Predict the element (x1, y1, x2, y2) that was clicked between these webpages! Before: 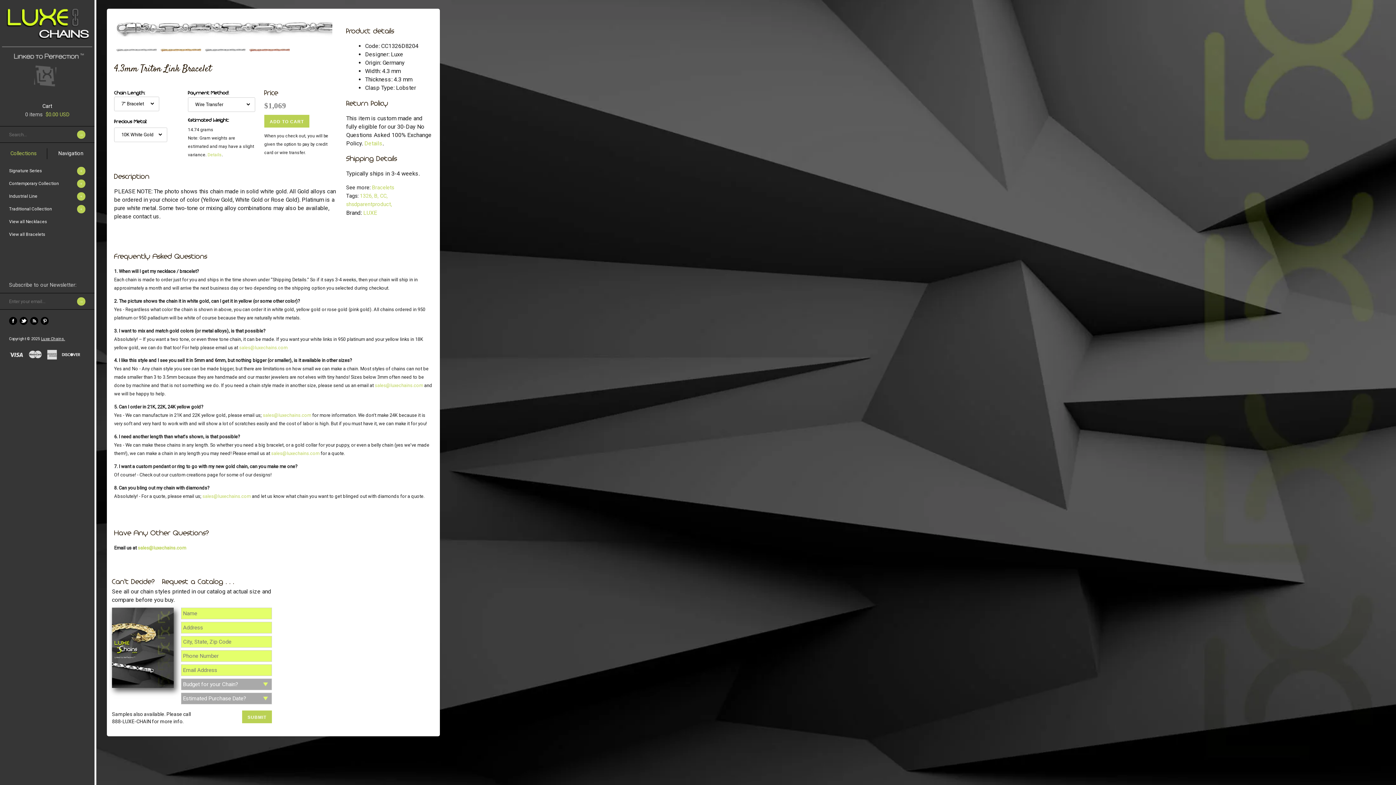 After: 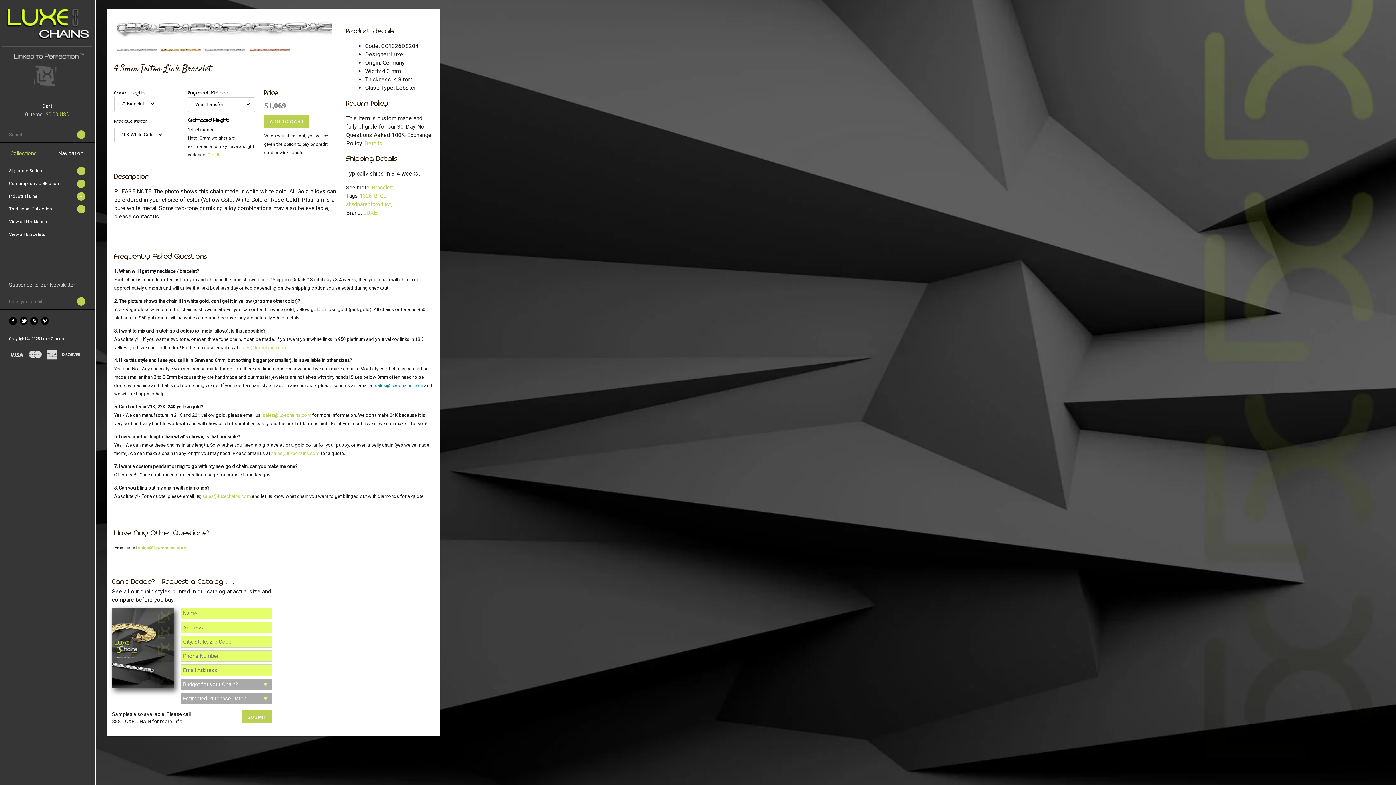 Action: bbox: (374, 383, 423, 388) label: sales@luxechains.com